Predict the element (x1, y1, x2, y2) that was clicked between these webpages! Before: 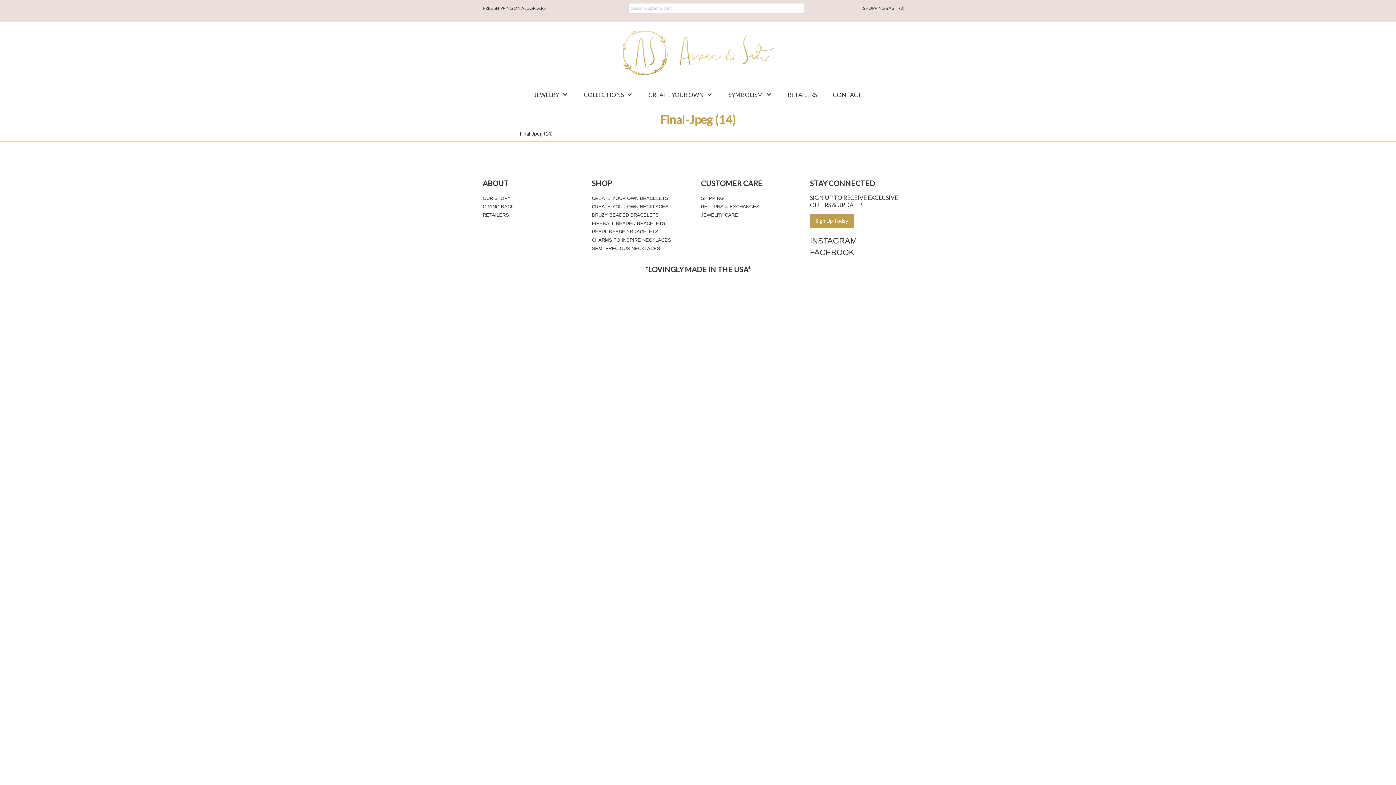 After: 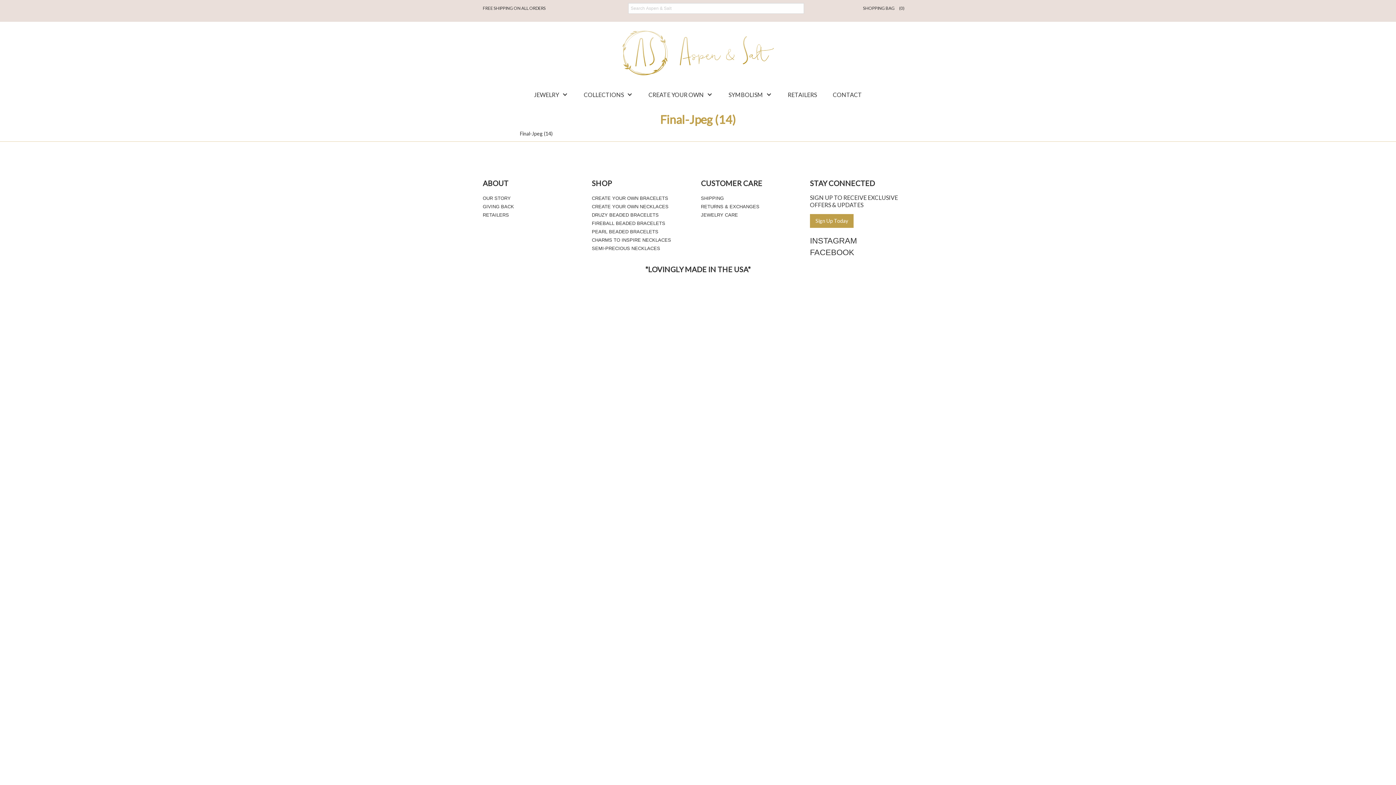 Action: label: JEWELRY bbox: (534, 91, 559, 98)